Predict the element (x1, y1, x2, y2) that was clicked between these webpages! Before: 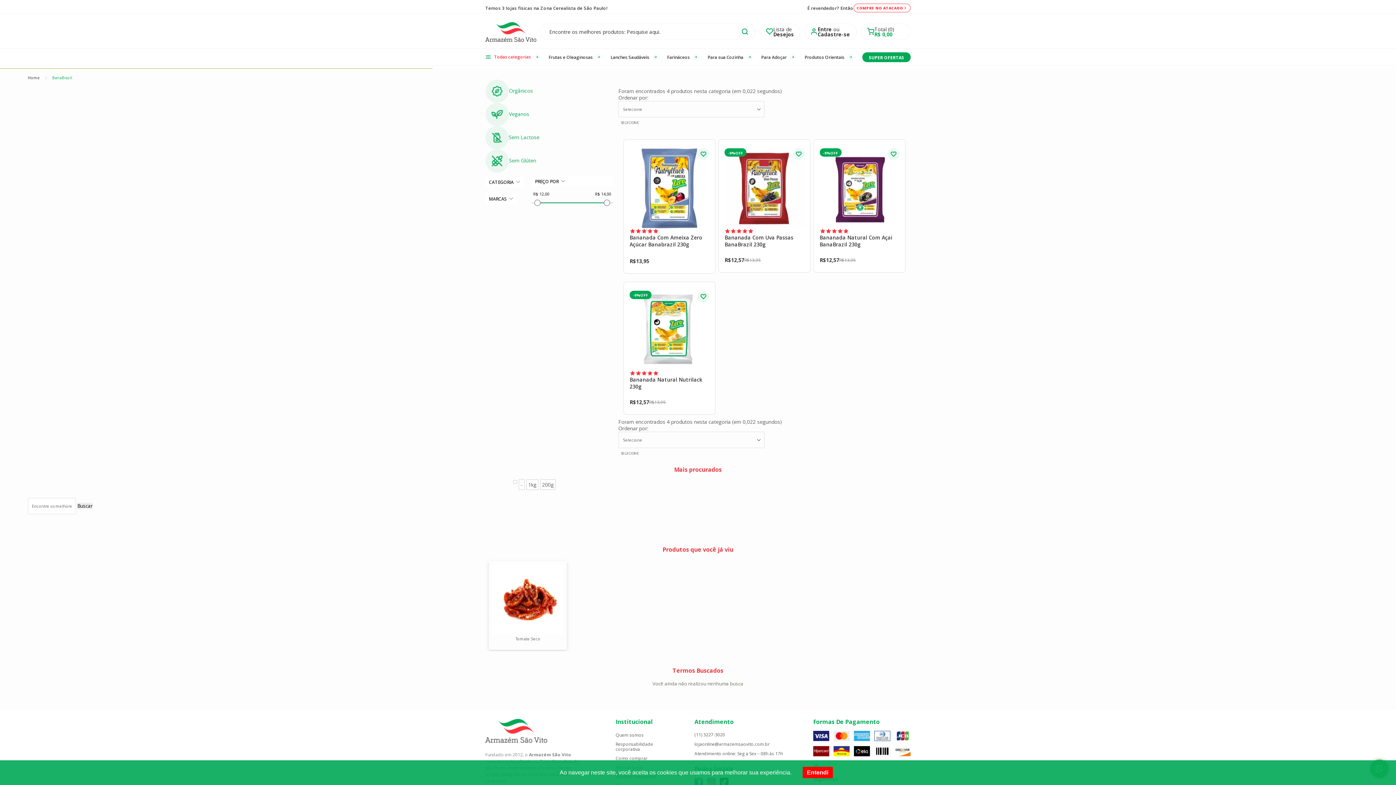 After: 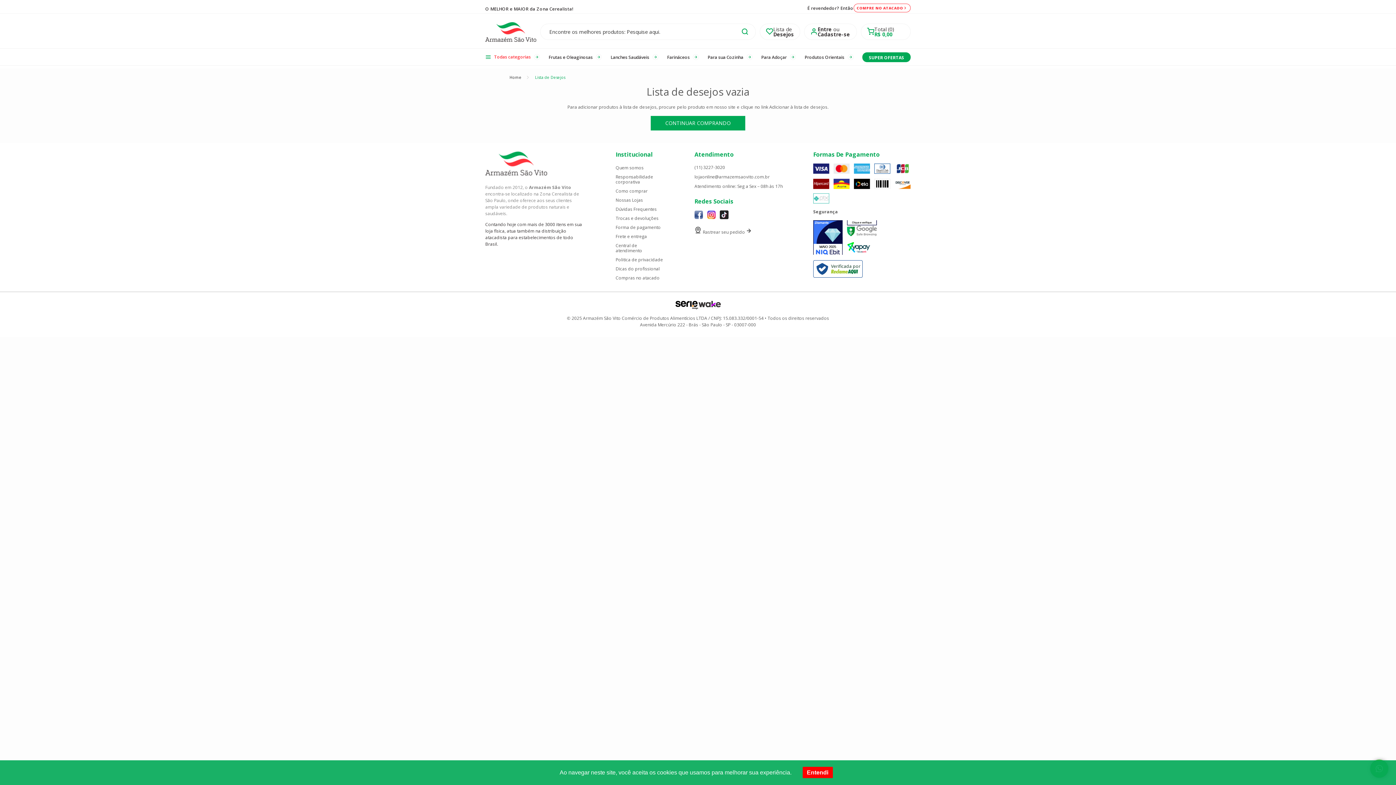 Action: label: Lista de
Desejos bbox: (760, 23, 800, 40)